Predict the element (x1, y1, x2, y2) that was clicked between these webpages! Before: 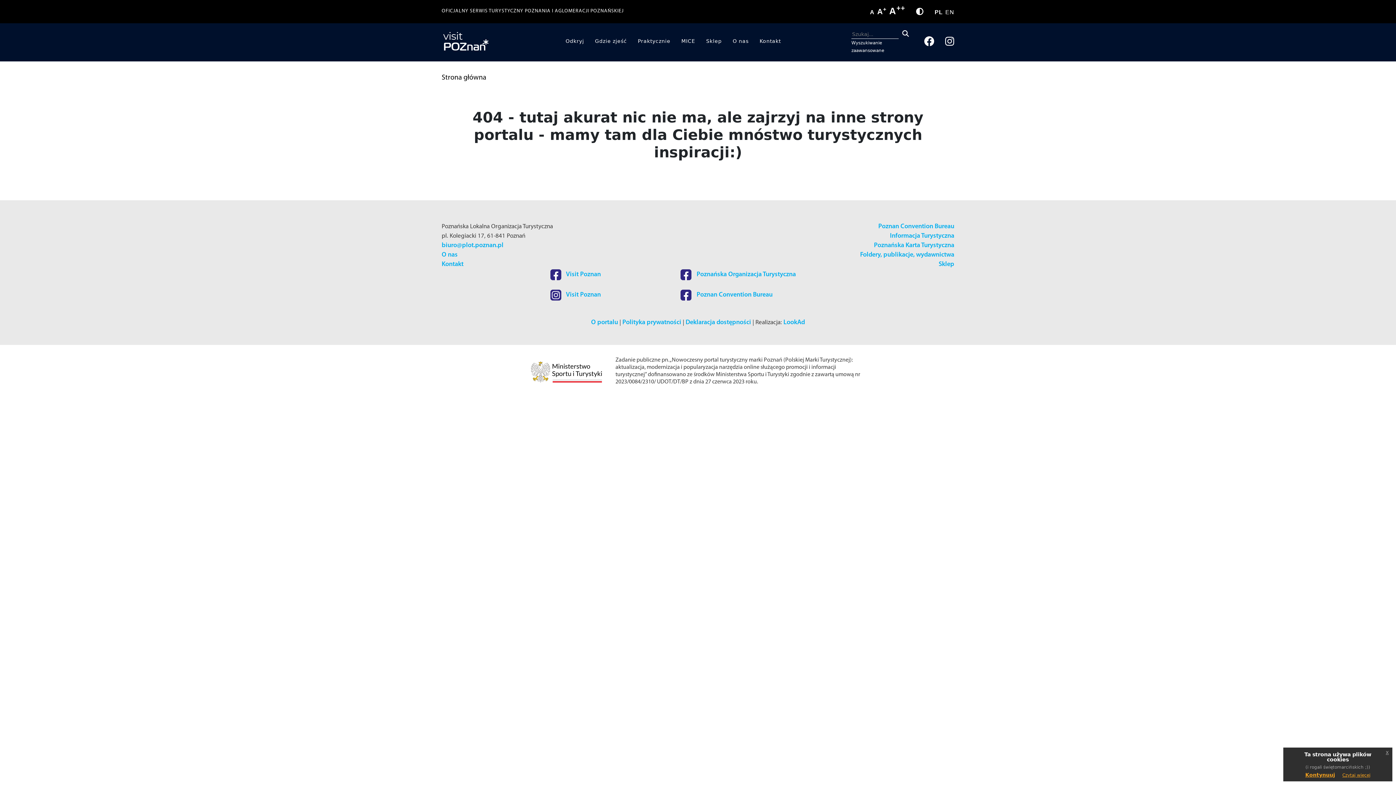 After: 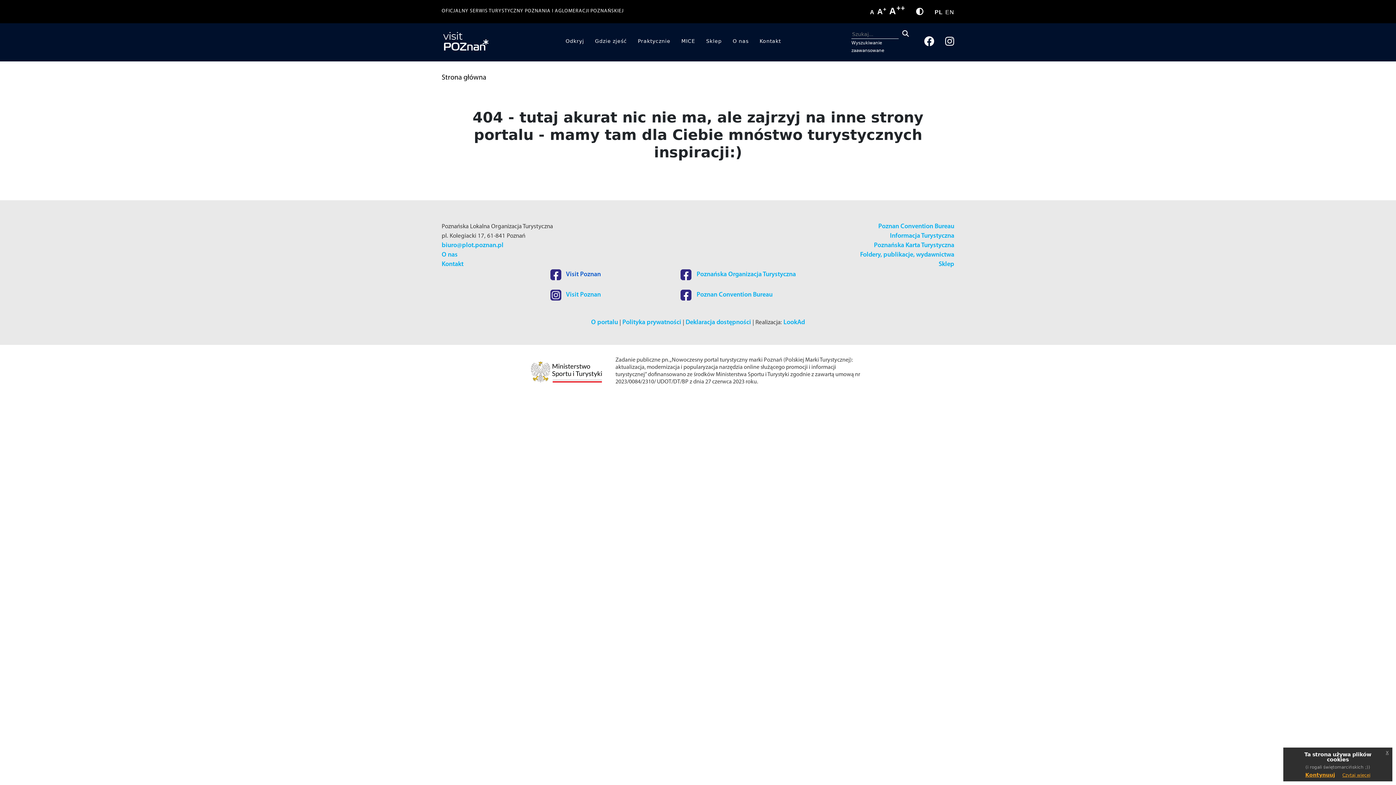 Action: bbox: (550, 271, 601, 278) label:  Visit Poznan